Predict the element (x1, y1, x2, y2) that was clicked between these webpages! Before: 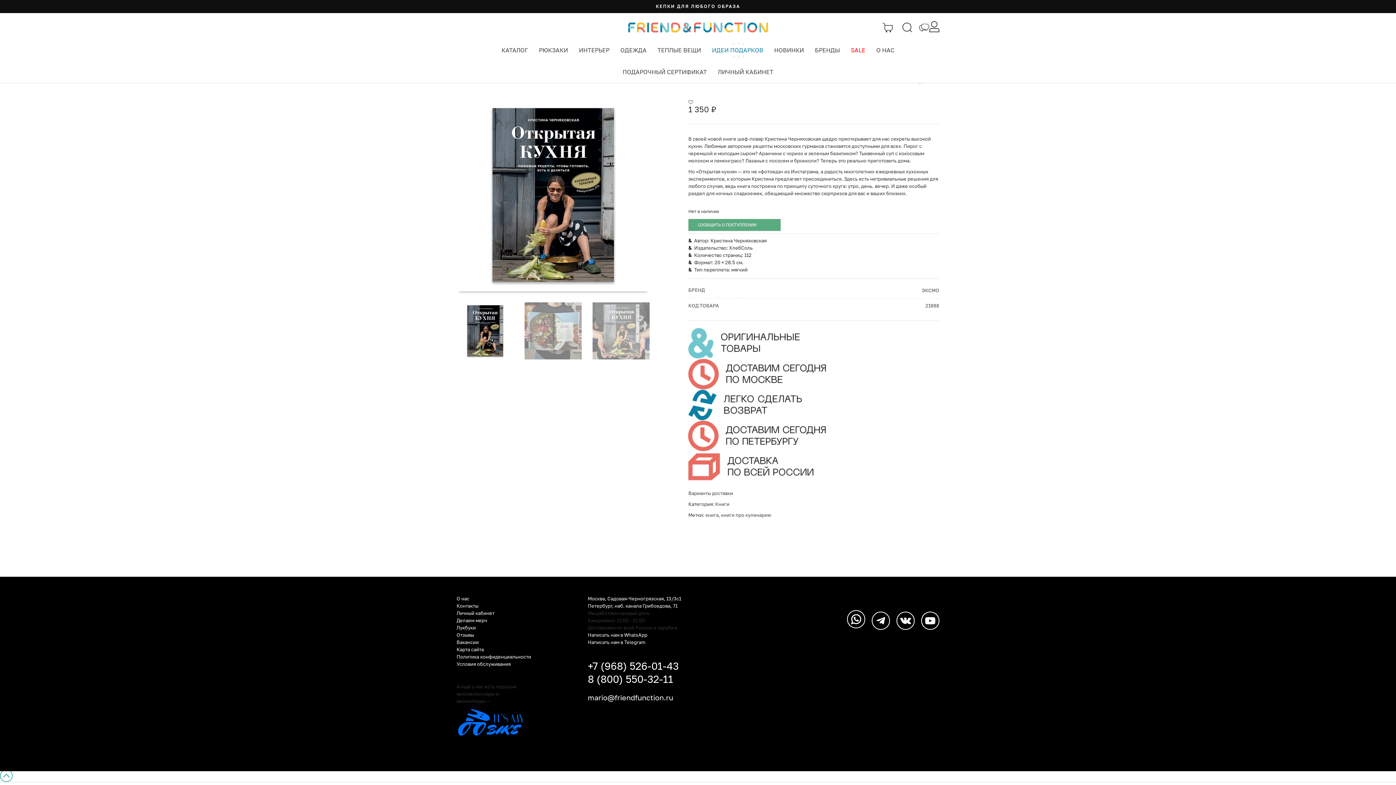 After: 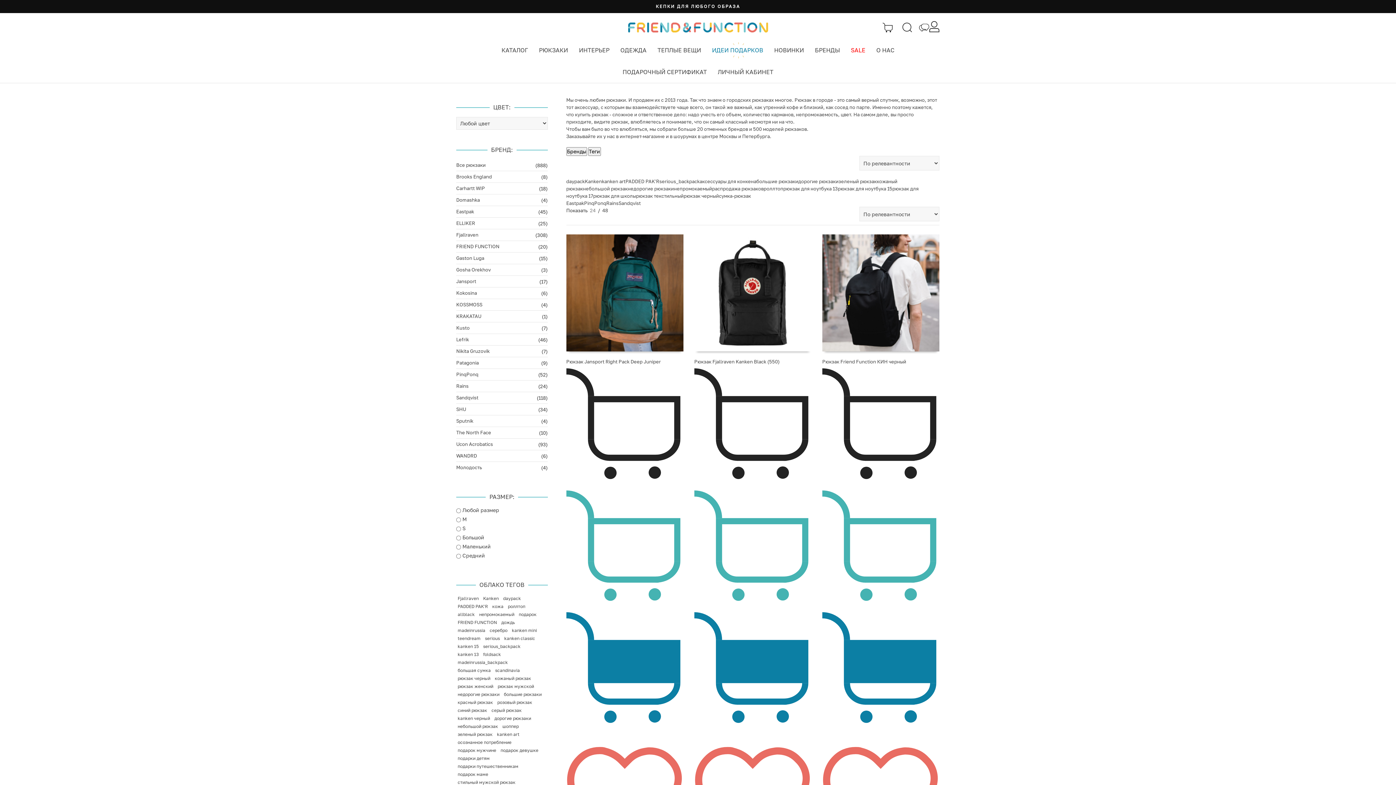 Action: label: РЮКЗАКИ bbox: (539, 39, 568, 61)